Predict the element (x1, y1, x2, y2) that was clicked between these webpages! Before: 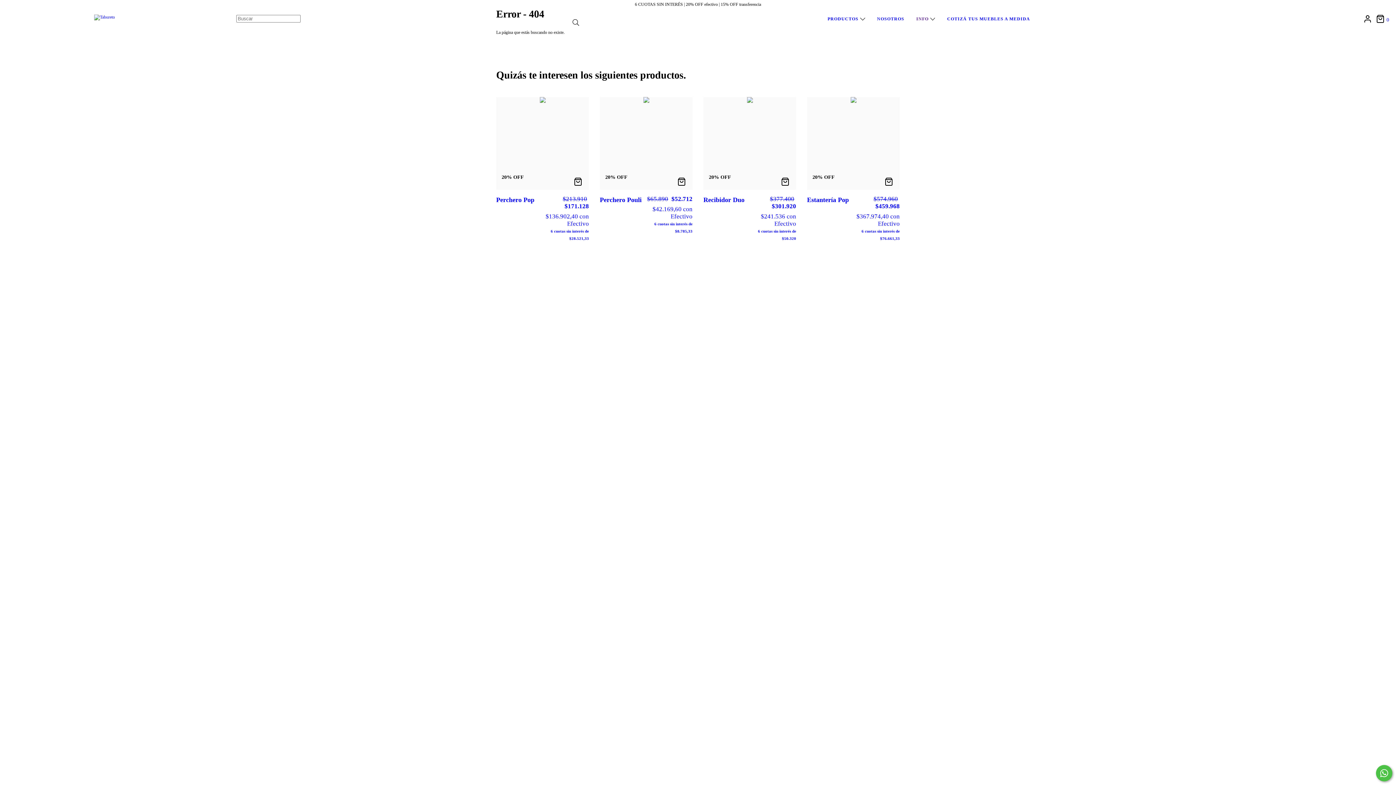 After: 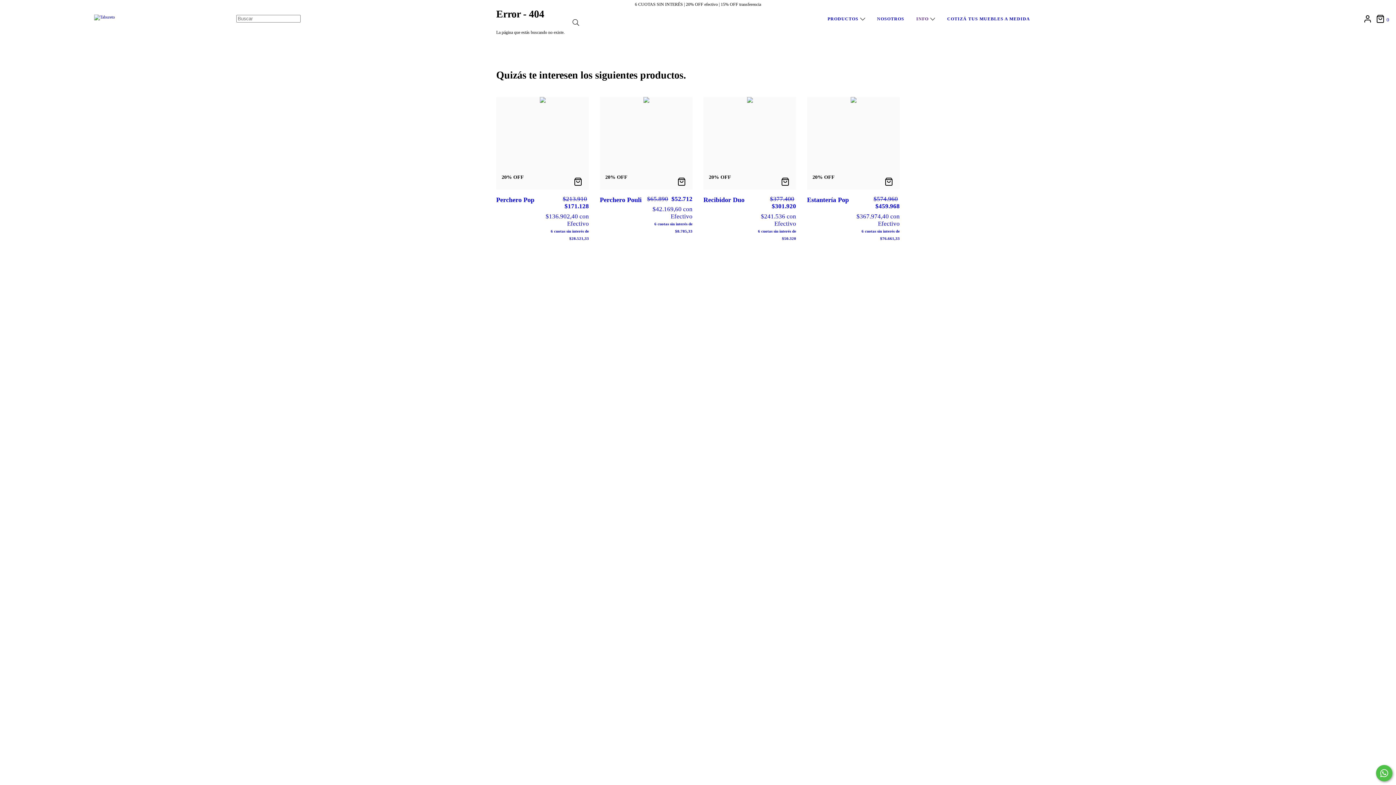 Action: bbox: (570, 176, 585, 188) label: Compra rápida de Perchero Pop